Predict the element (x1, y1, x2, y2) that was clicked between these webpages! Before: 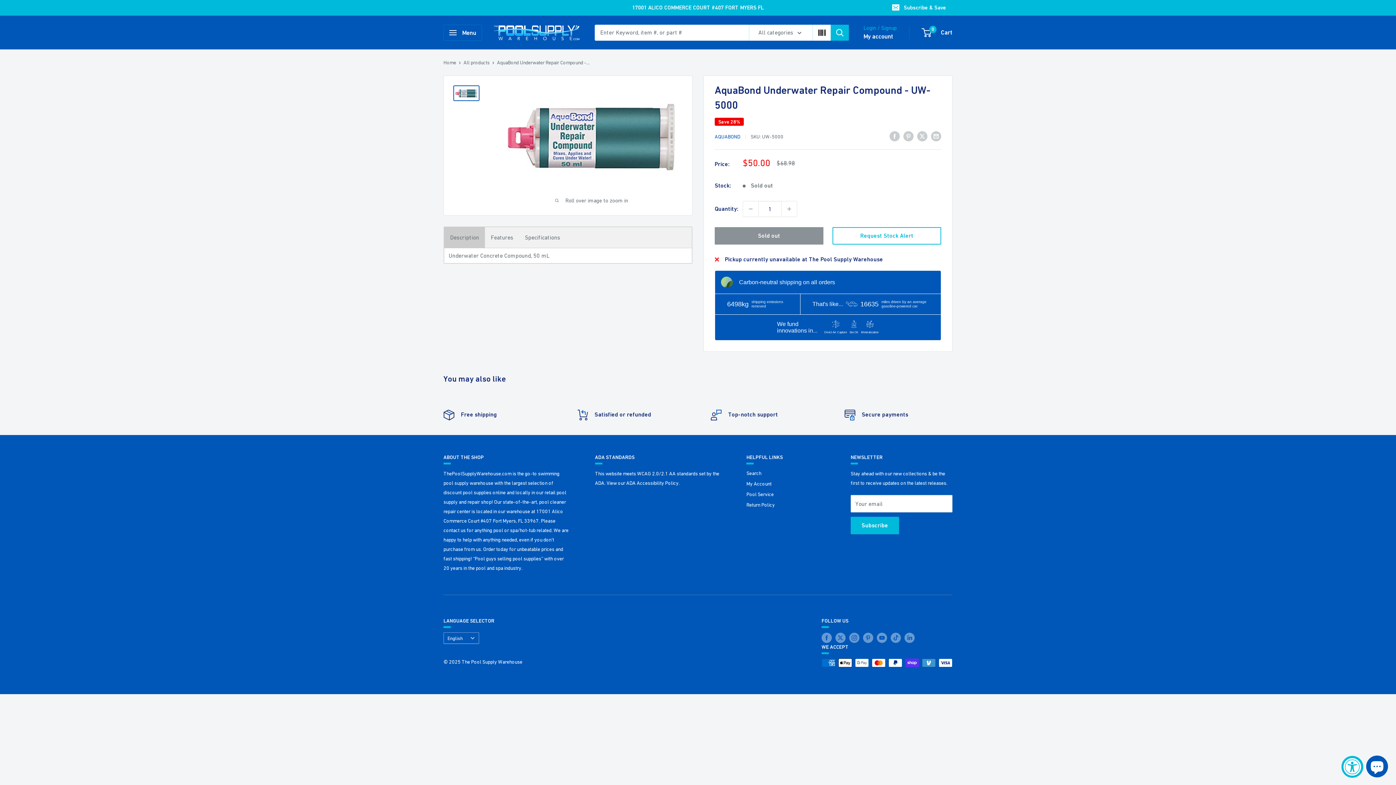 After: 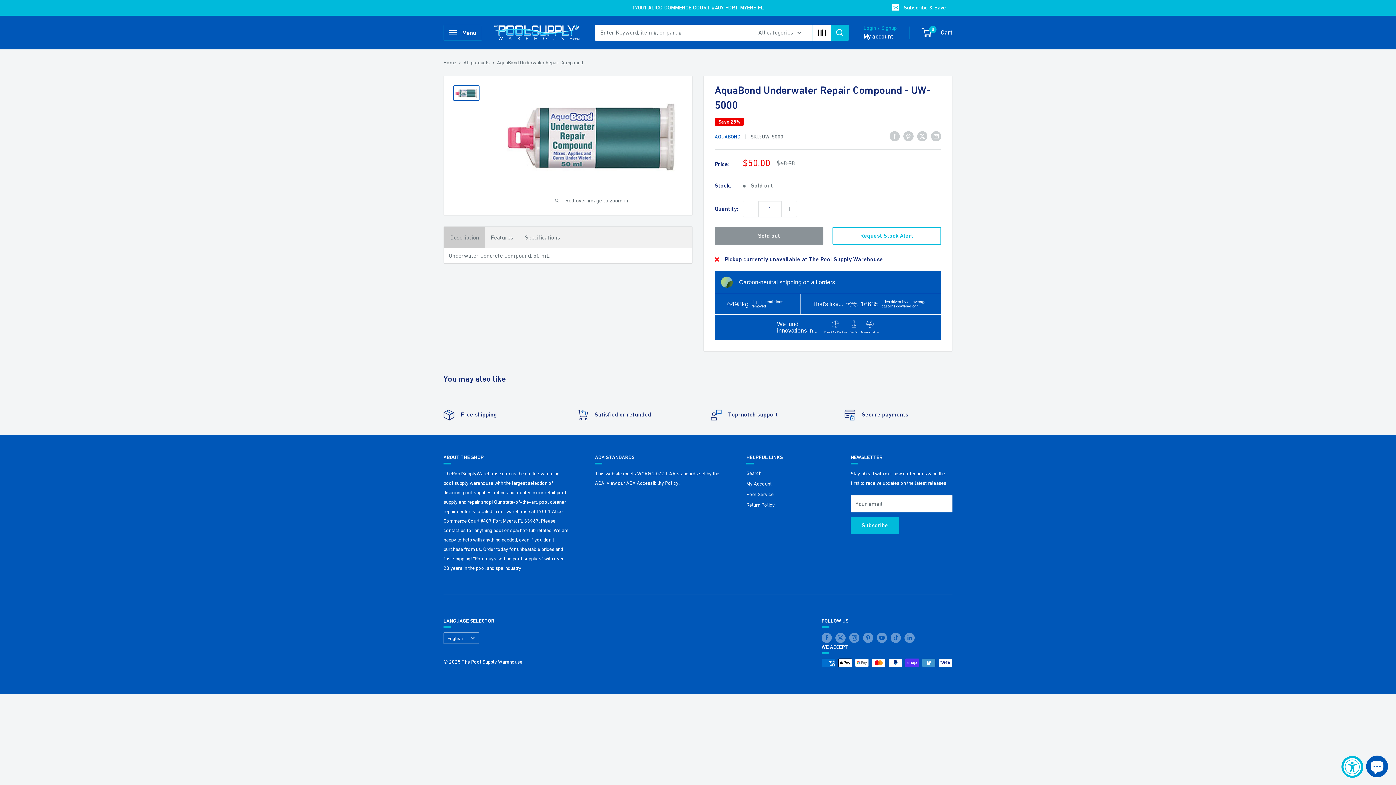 Action: label: 17001 ALICO COMMERCE COURT #407 FORT MYERS FL bbox: (566, 0, 764, 15)